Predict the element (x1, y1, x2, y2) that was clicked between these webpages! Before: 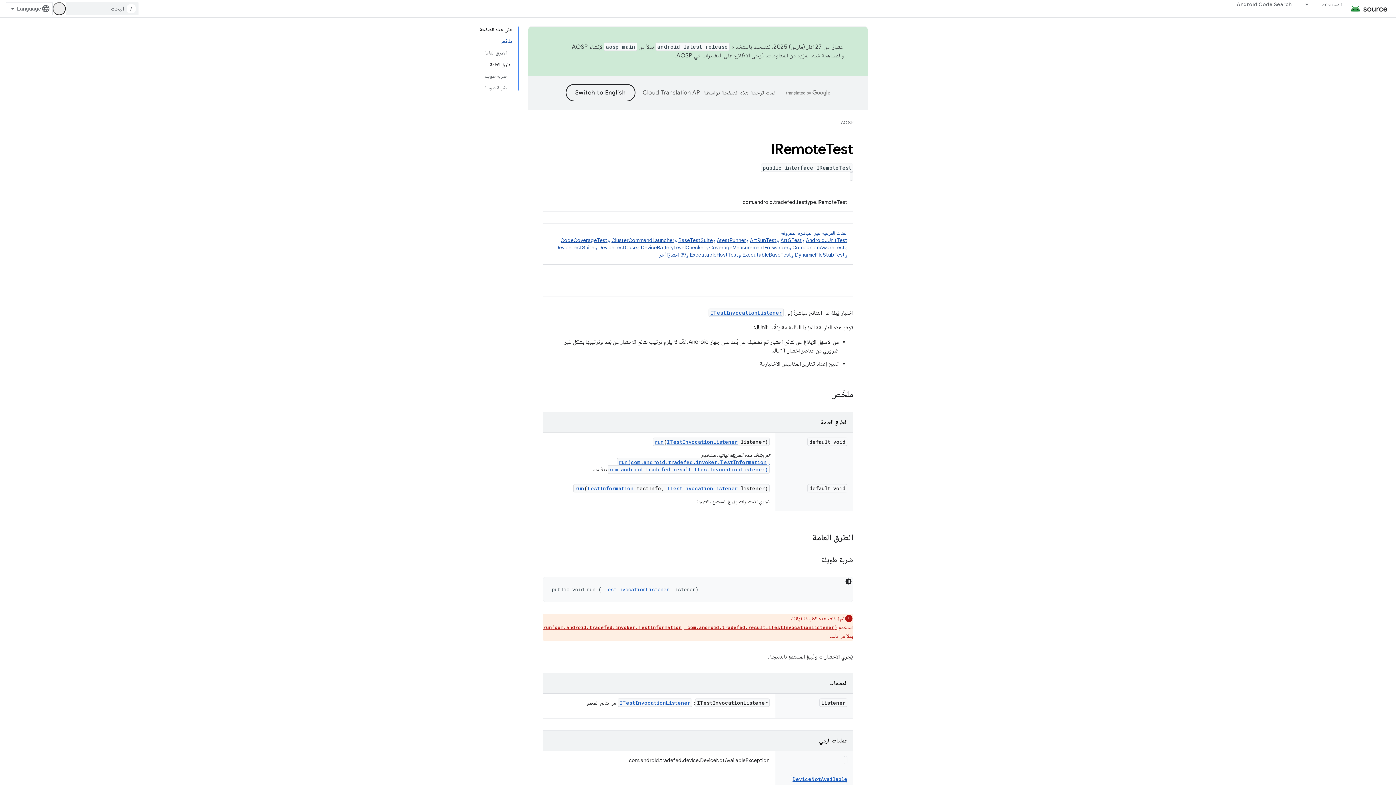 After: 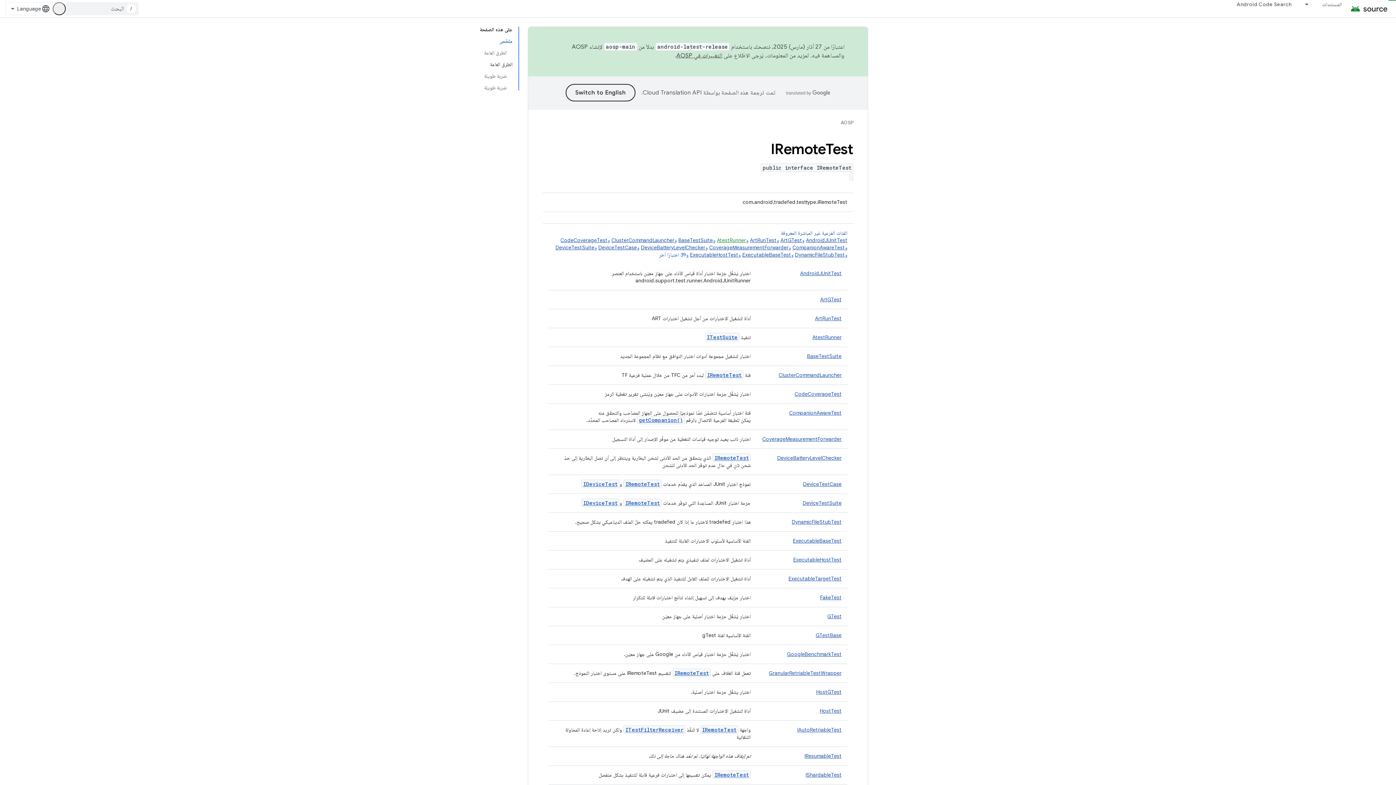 Action: bbox: (717, 237, 746, 243) label: AtestRunner